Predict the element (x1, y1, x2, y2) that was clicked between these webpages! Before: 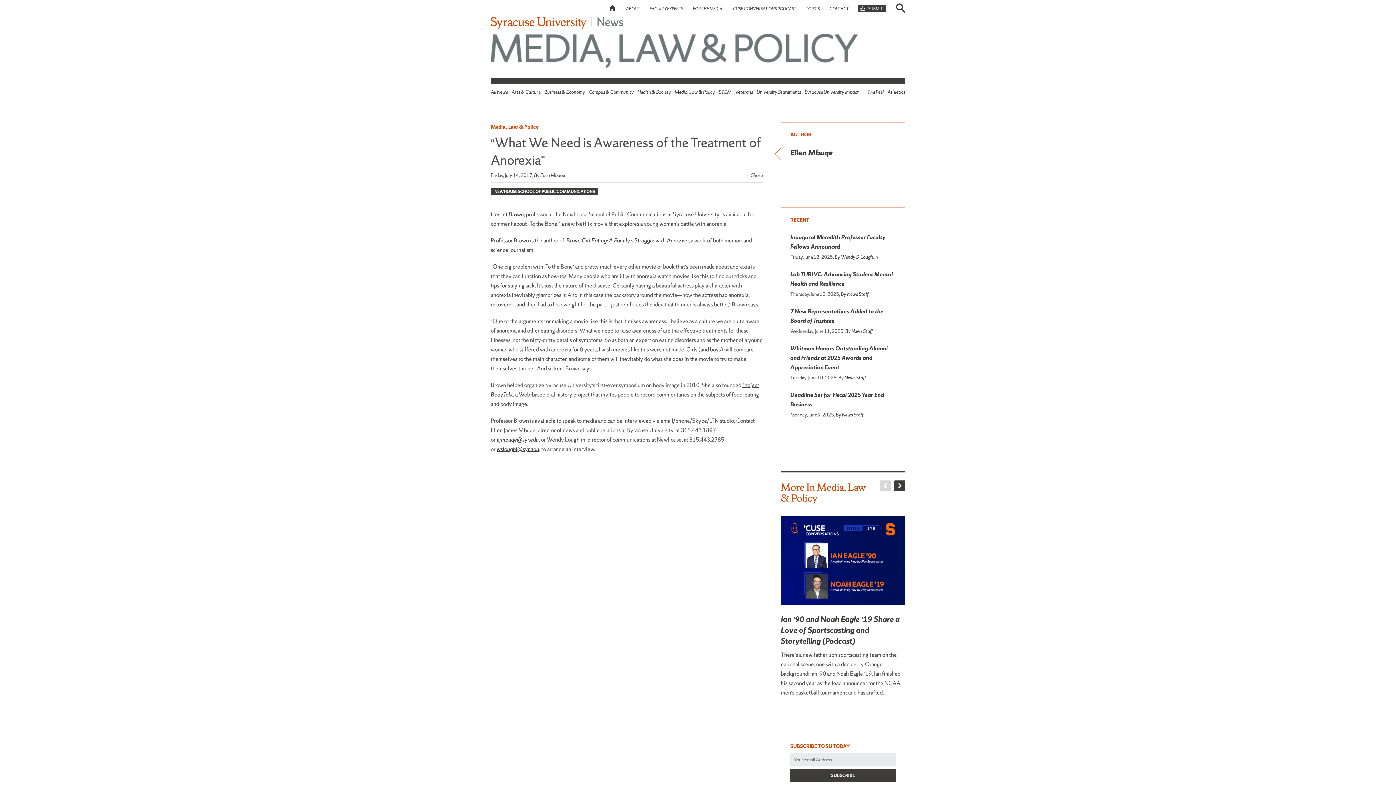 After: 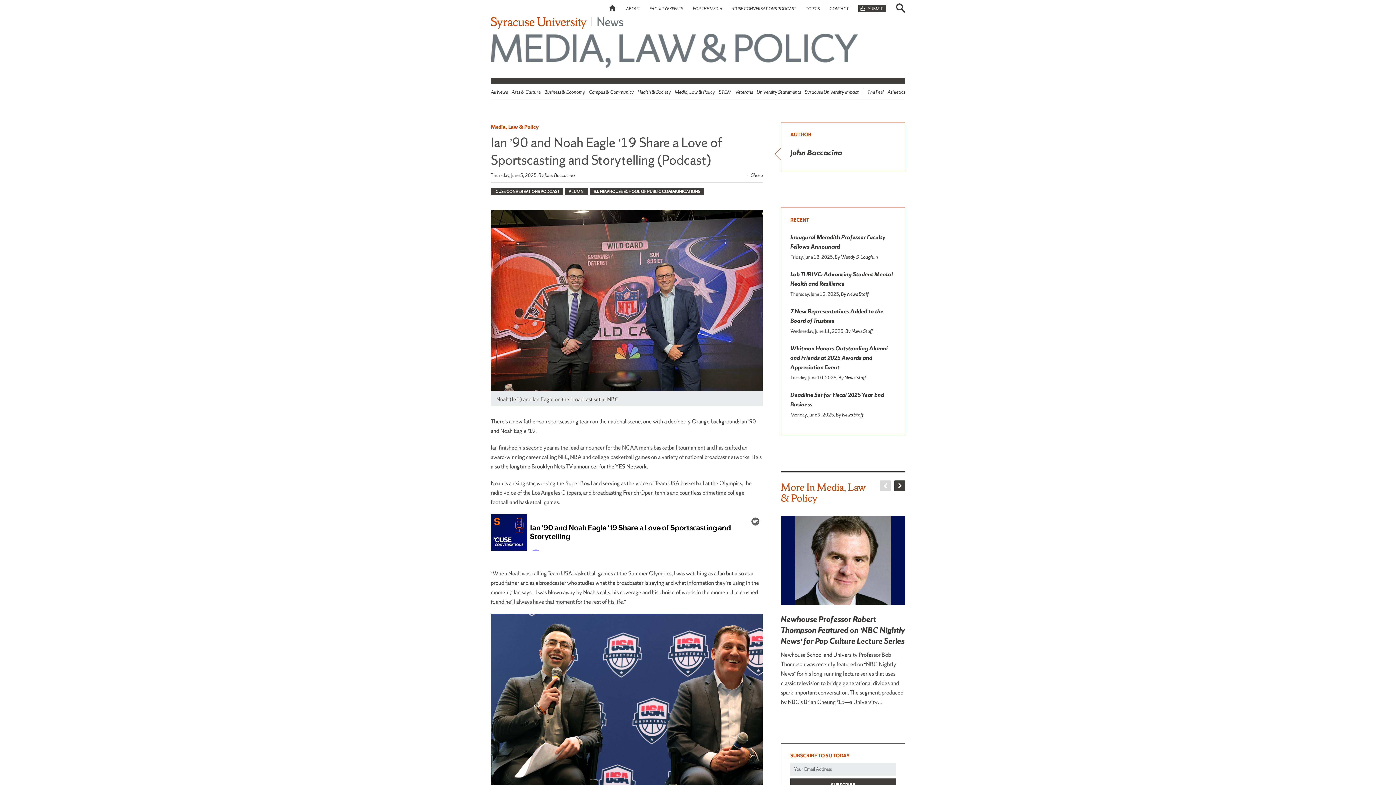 Action: bbox: (781, 516, 905, 605)